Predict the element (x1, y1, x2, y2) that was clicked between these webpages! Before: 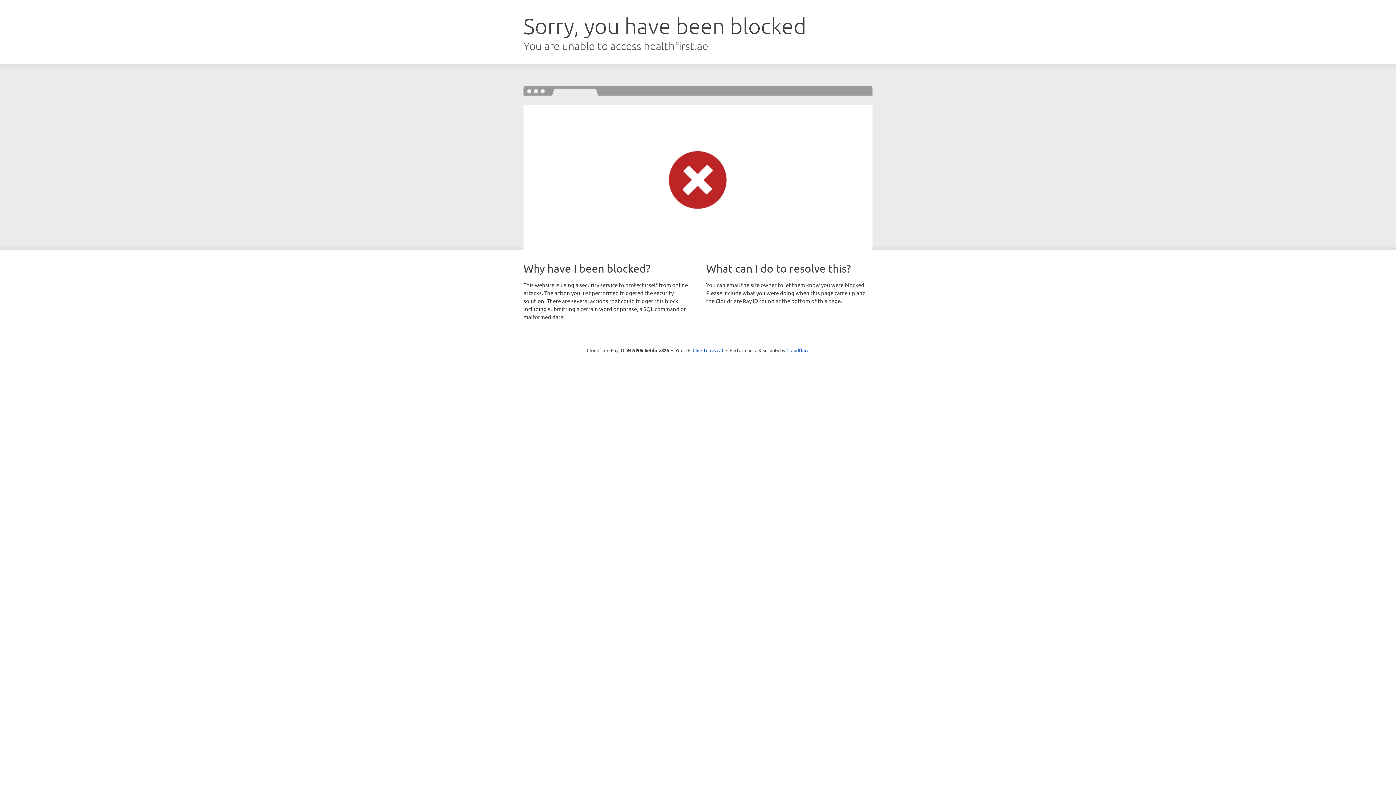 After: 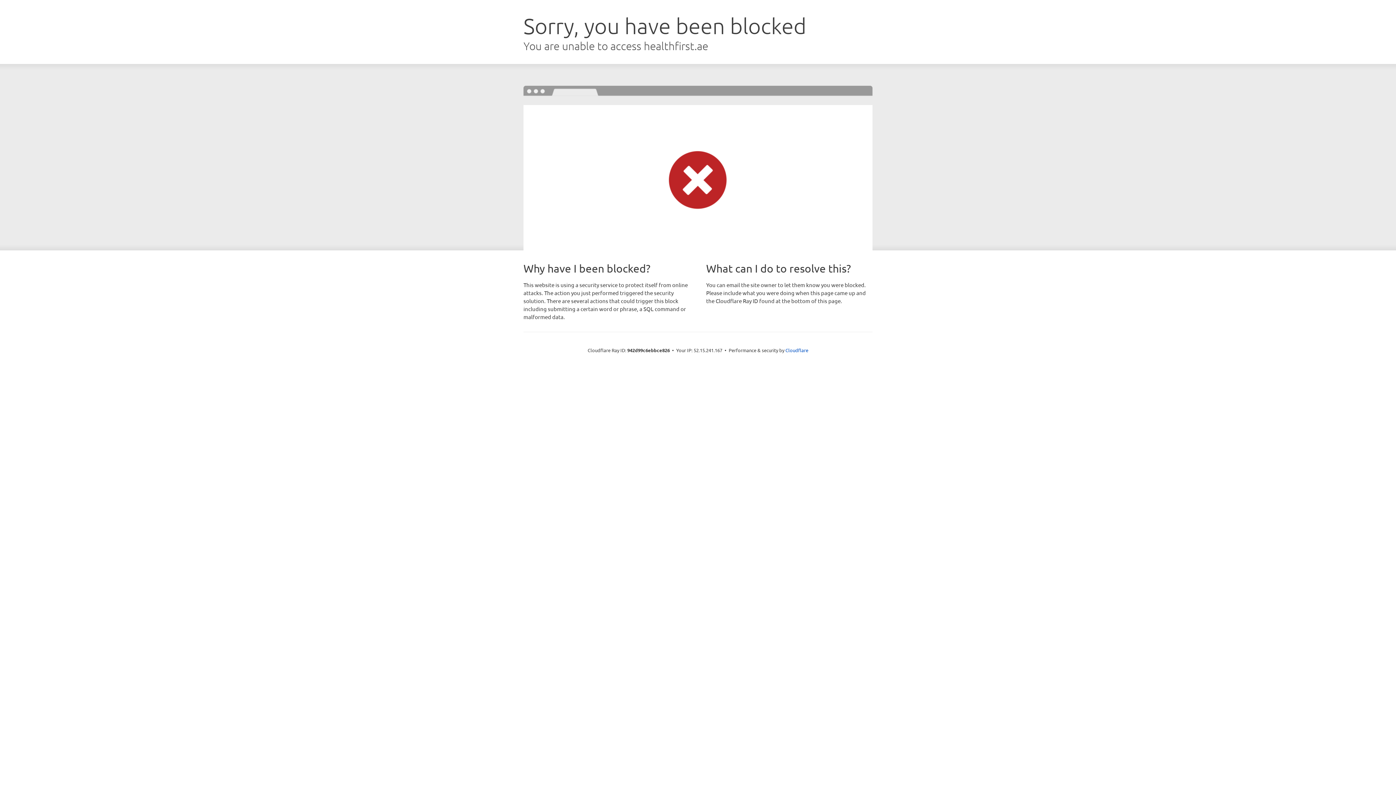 Action: bbox: (692, 346, 723, 353) label: Click to reveal